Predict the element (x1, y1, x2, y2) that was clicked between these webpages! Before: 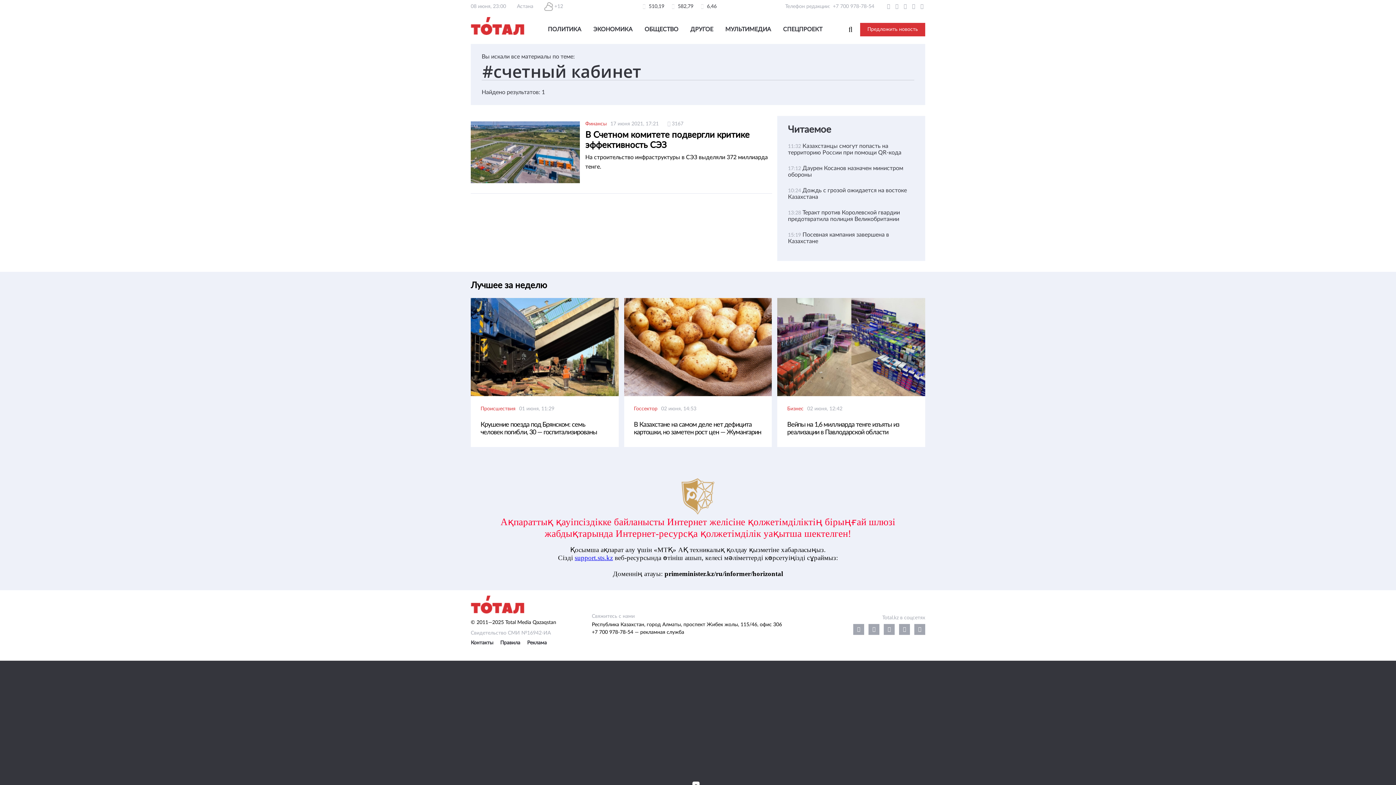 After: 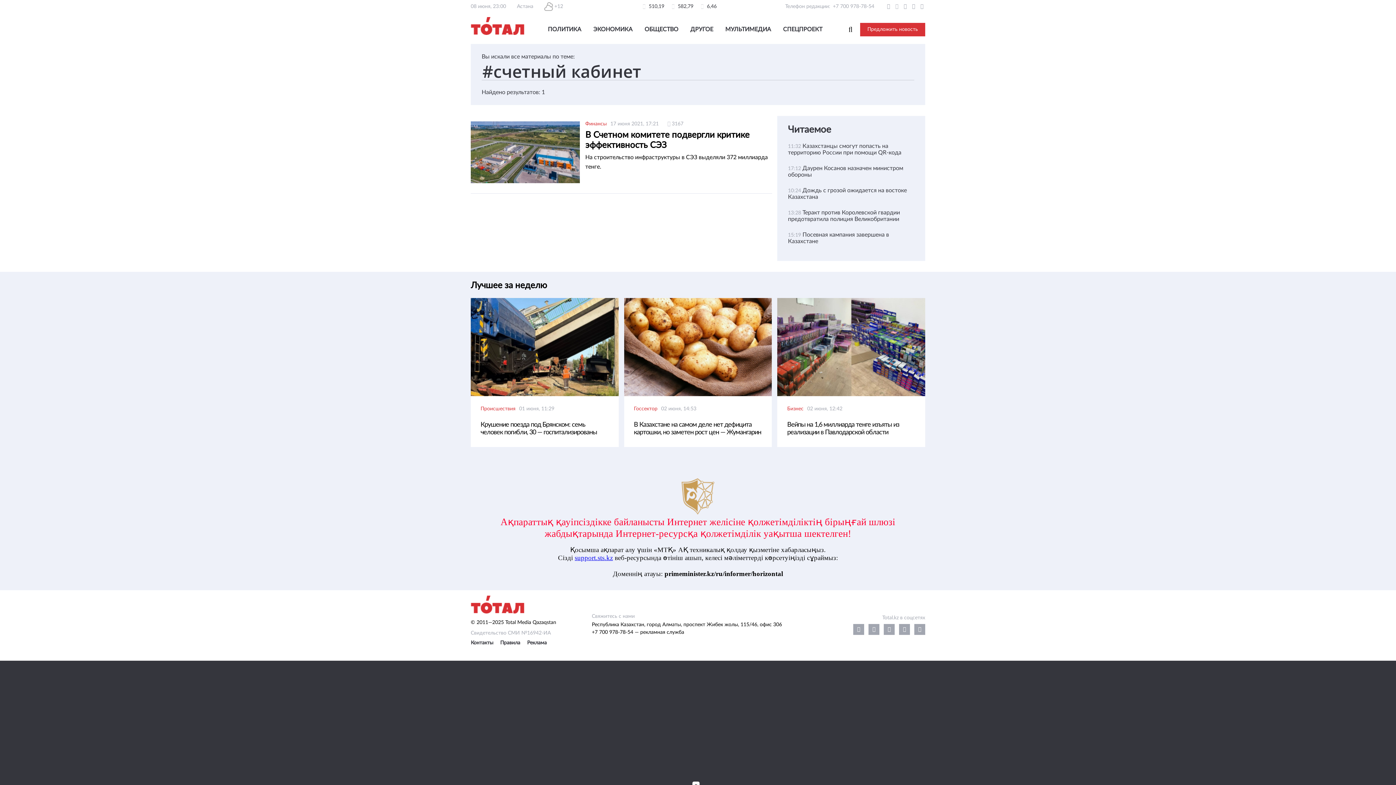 Action: bbox: (895, 4, 904, 9)